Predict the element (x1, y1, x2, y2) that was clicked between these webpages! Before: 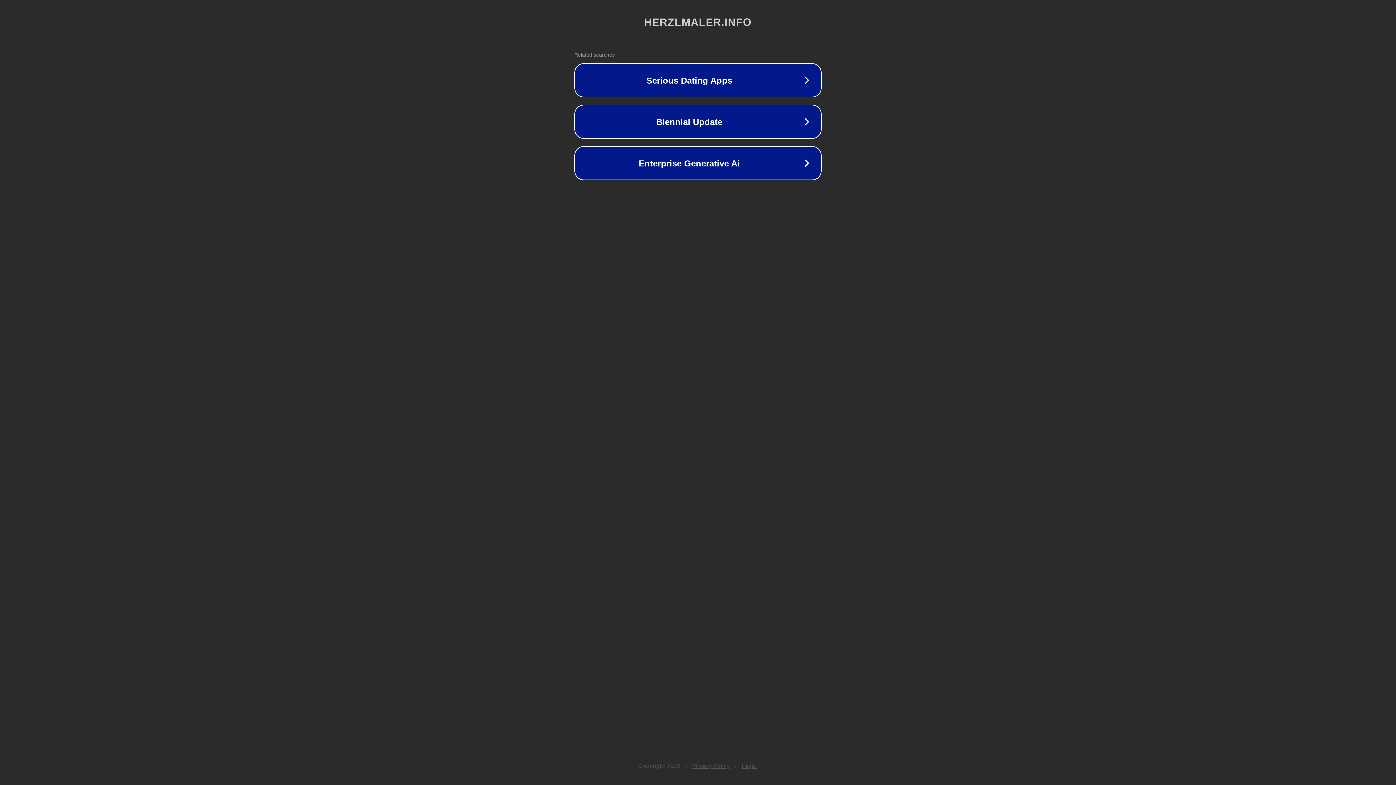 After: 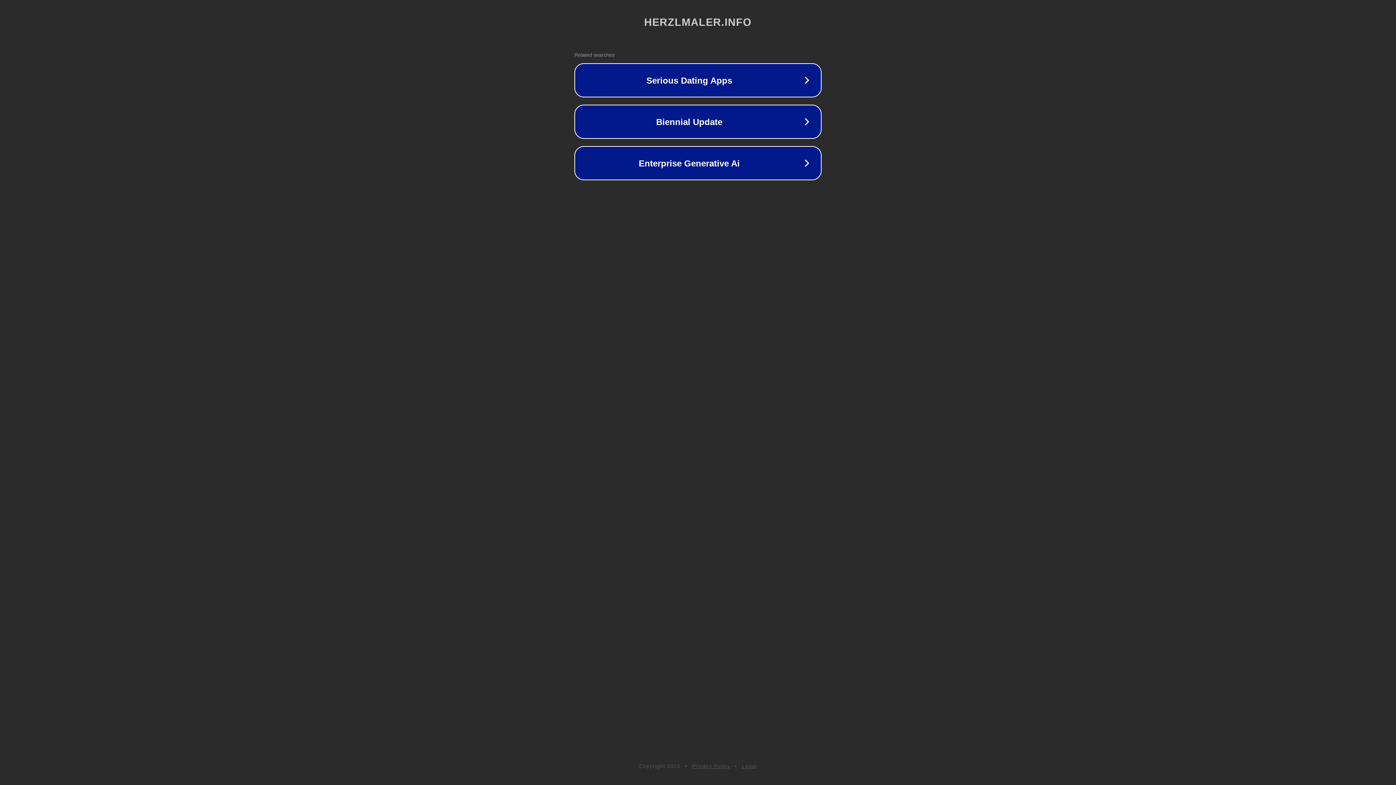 Action: label: Legal bbox: (742, 763, 757, 769)